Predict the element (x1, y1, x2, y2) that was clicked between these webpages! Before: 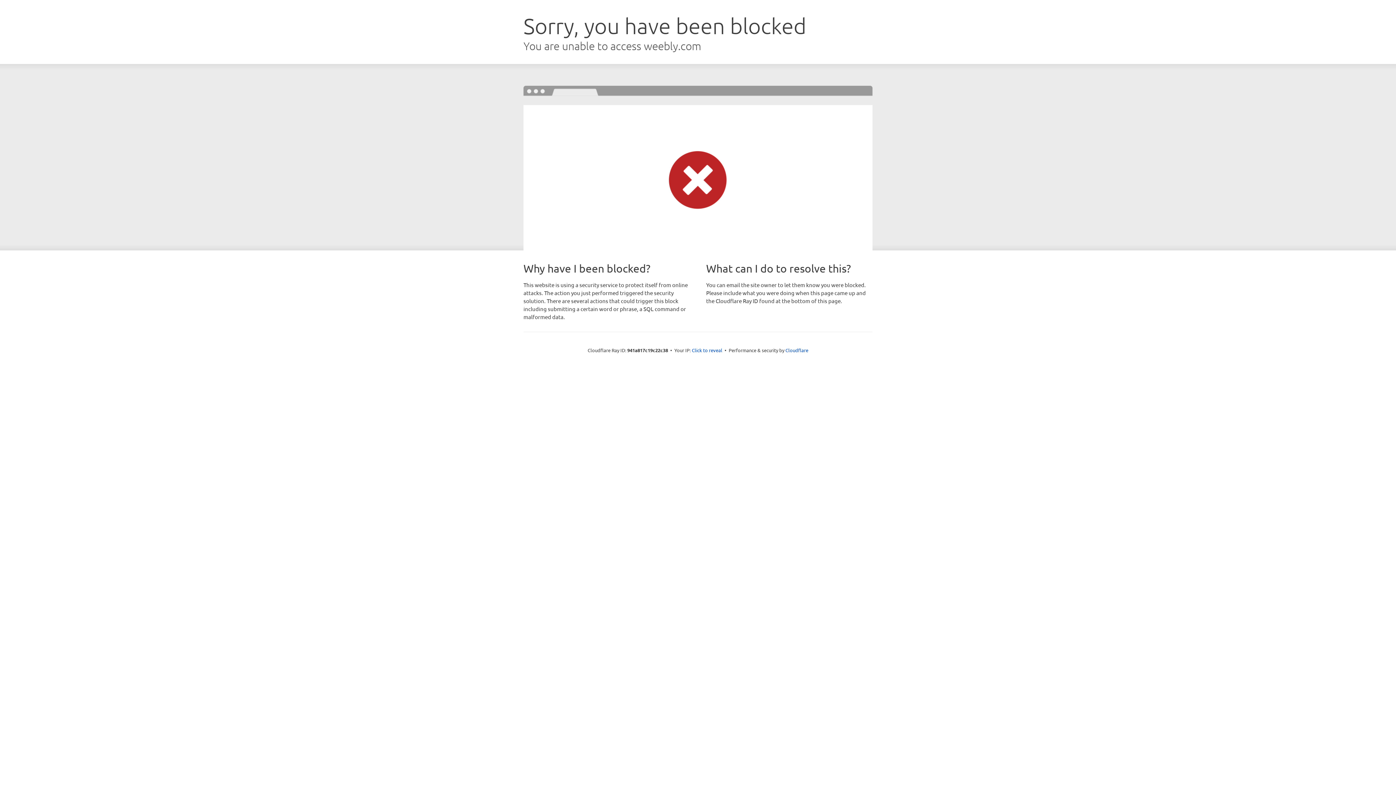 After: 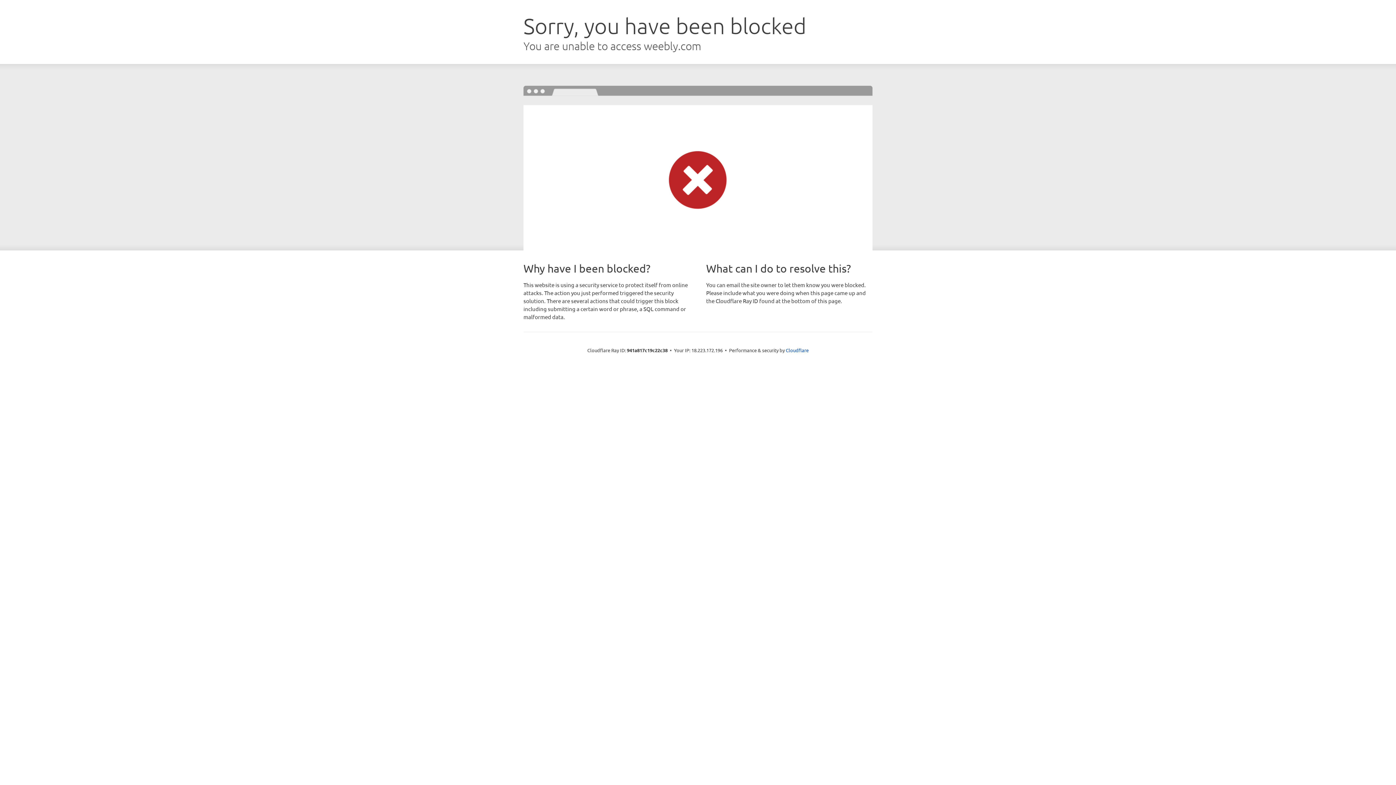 Action: label: Click to reveal bbox: (692, 346, 722, 353)